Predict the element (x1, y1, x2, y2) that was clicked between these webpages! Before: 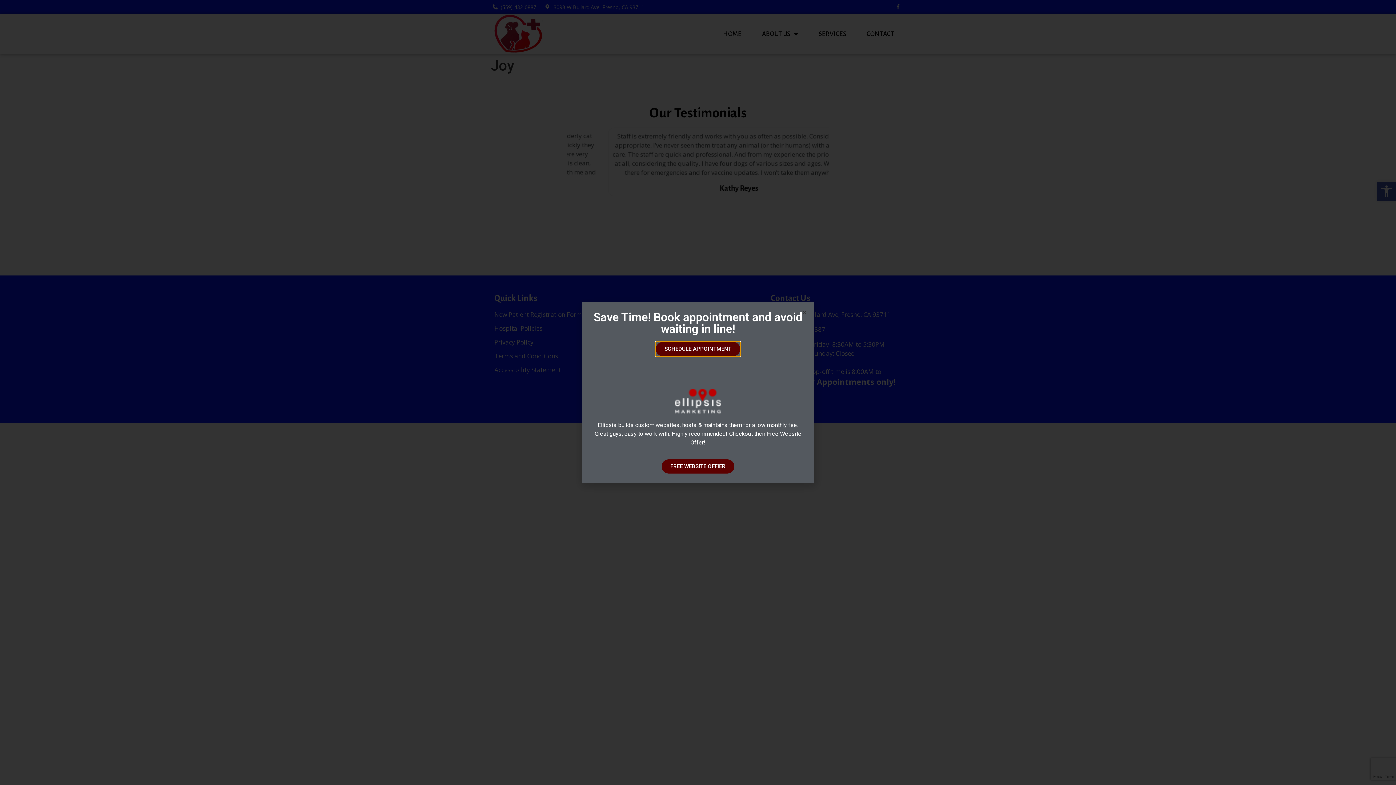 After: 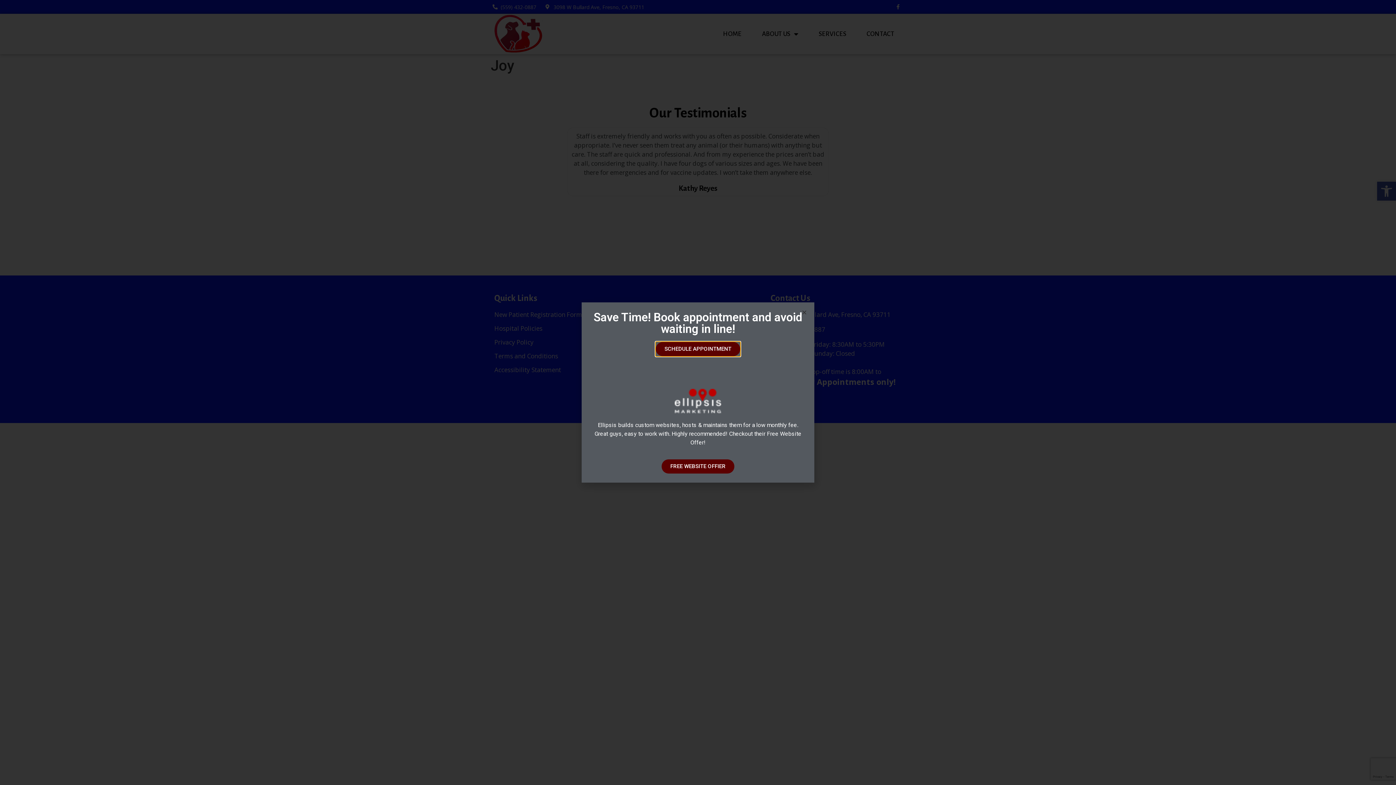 Action: bbox: (656, 342, 740, 356) label: SCHEDULE APPOINTMENT